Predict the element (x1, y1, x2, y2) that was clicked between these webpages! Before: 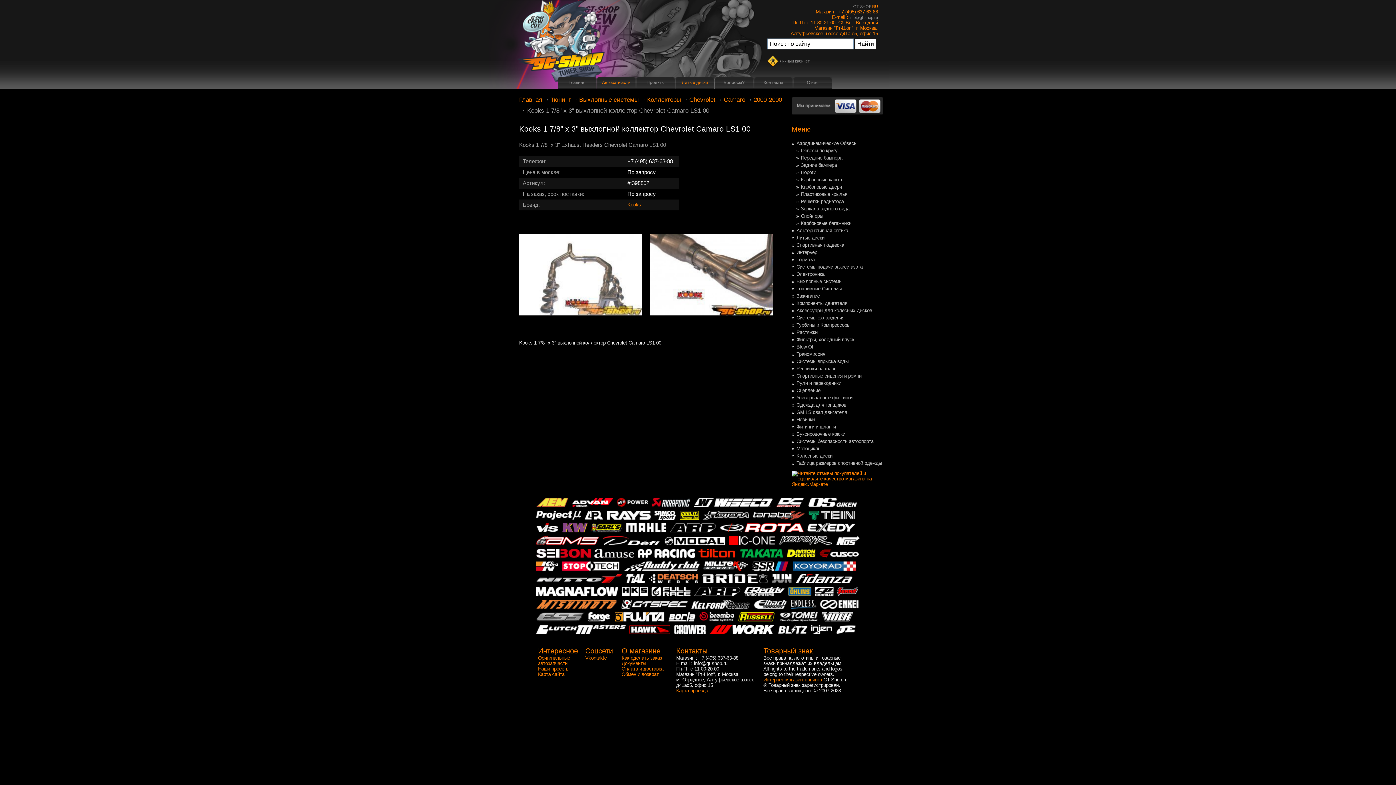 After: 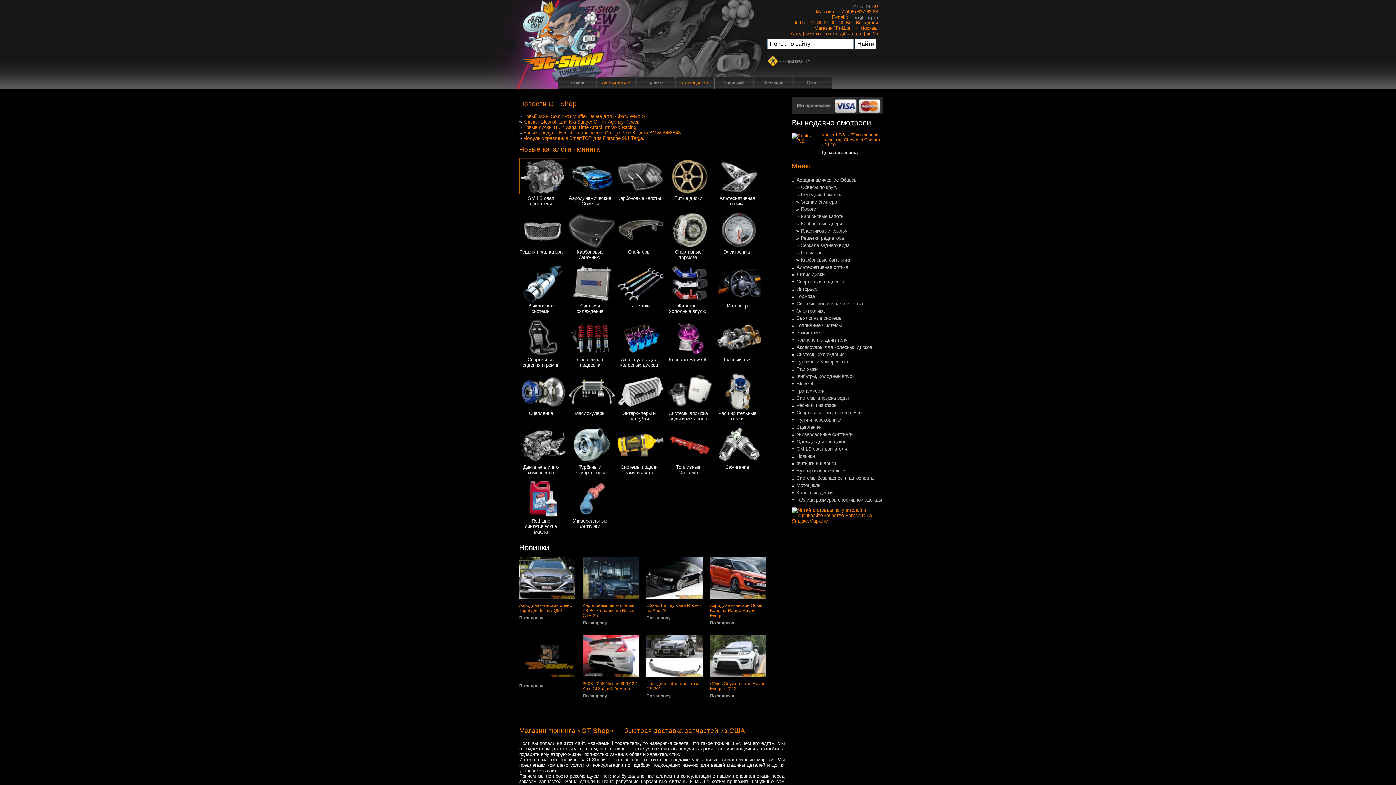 Action: label: Пороги bbox: (800, 169, 817, 175)